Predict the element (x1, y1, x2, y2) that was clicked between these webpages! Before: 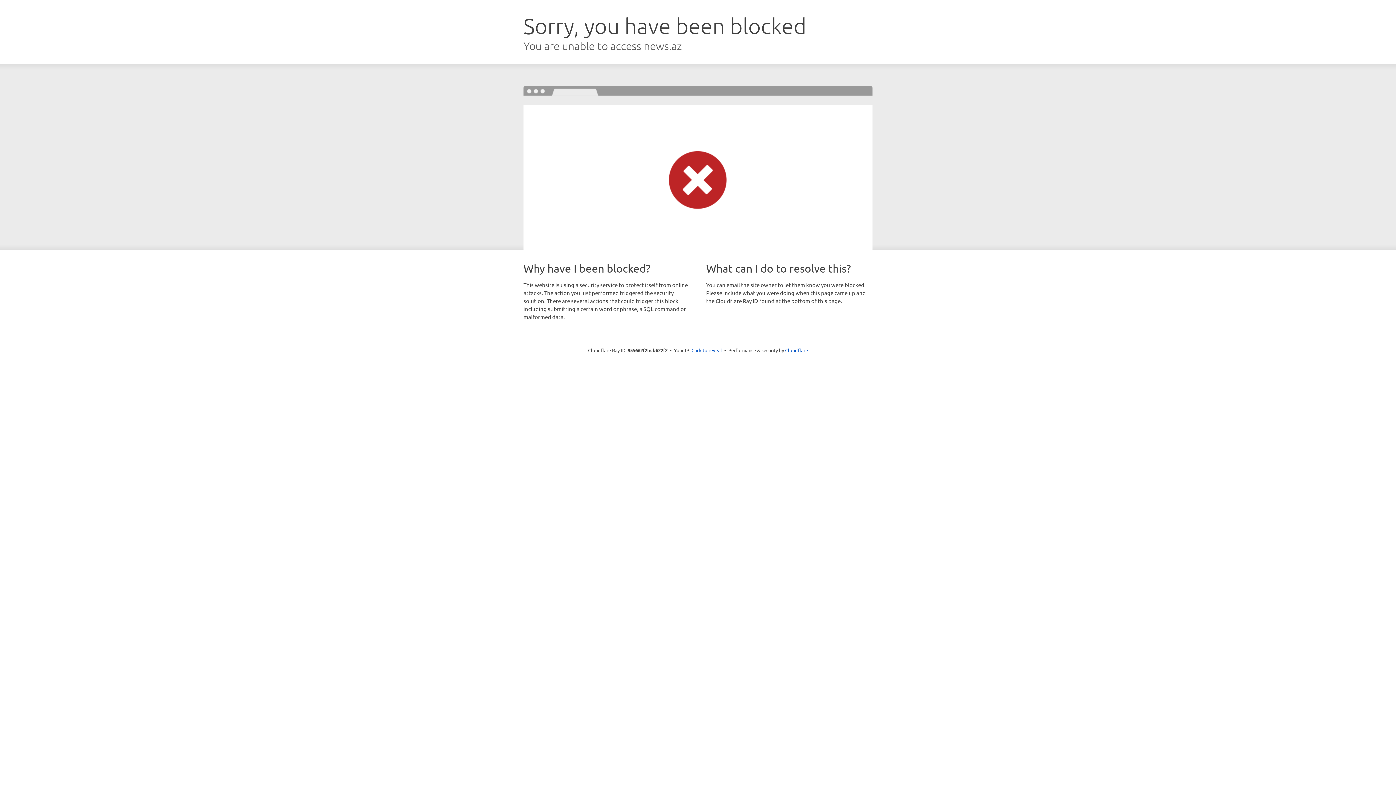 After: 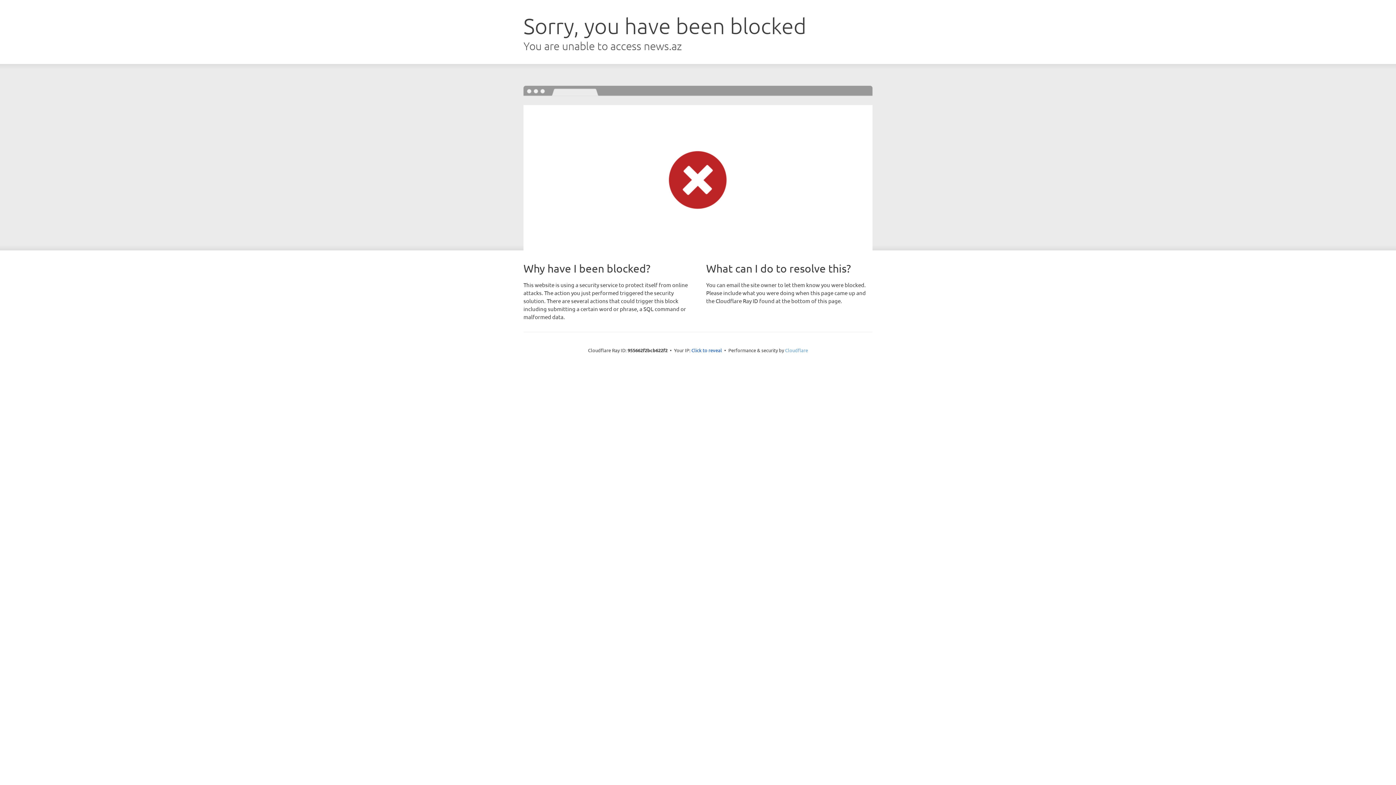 Action: bbox: (785, 347, 808, 353) label: Cloudflare